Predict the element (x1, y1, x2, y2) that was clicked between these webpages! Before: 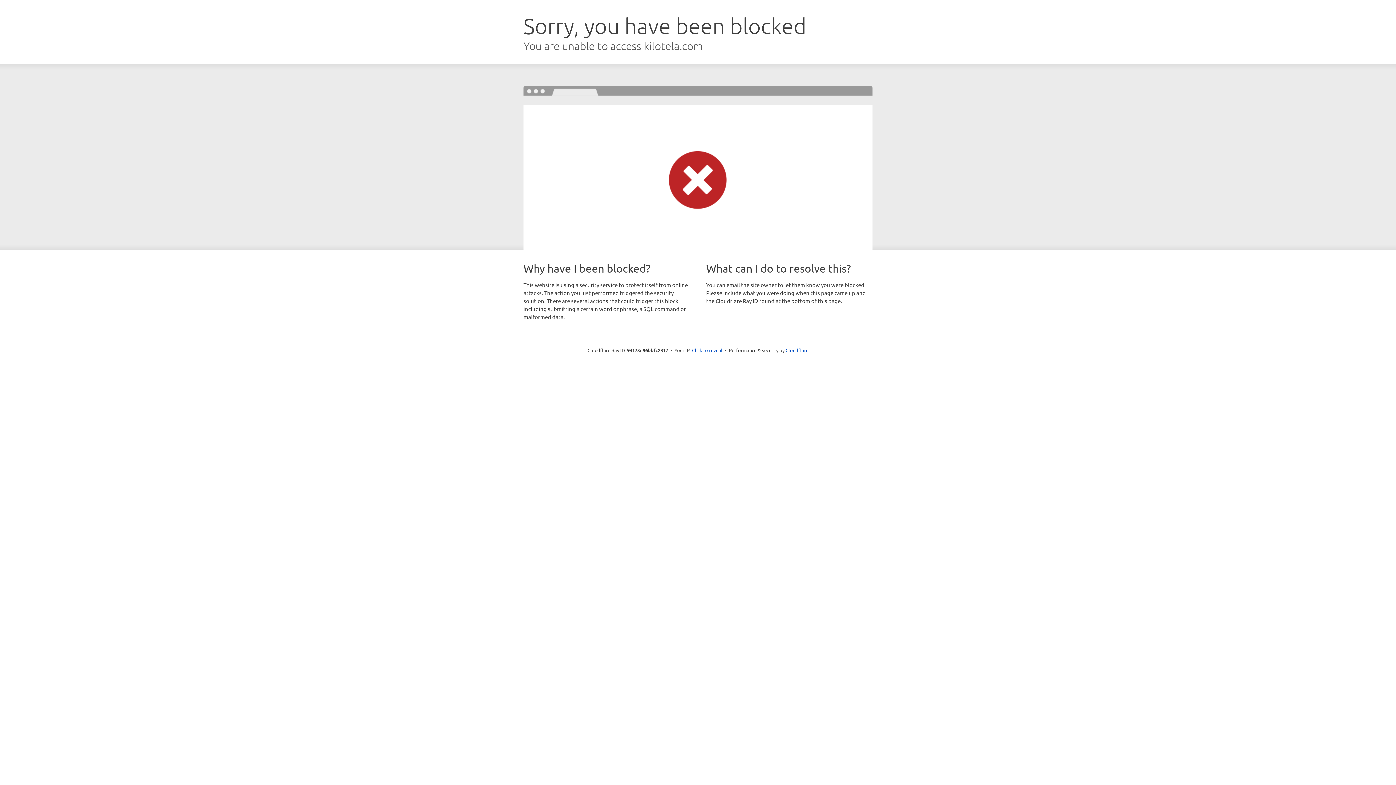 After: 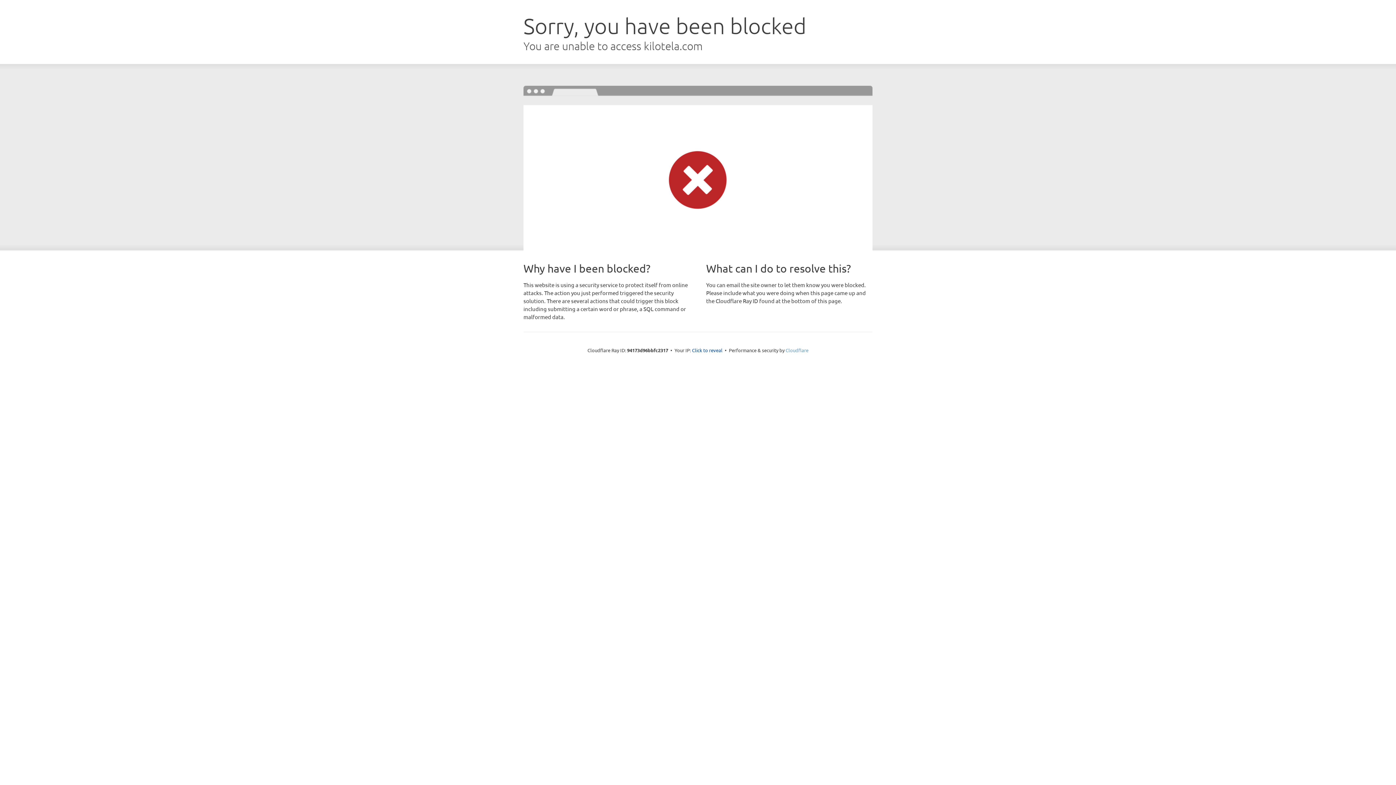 Action: label: Cloudflare bbox: (785, 347, 808, 353)